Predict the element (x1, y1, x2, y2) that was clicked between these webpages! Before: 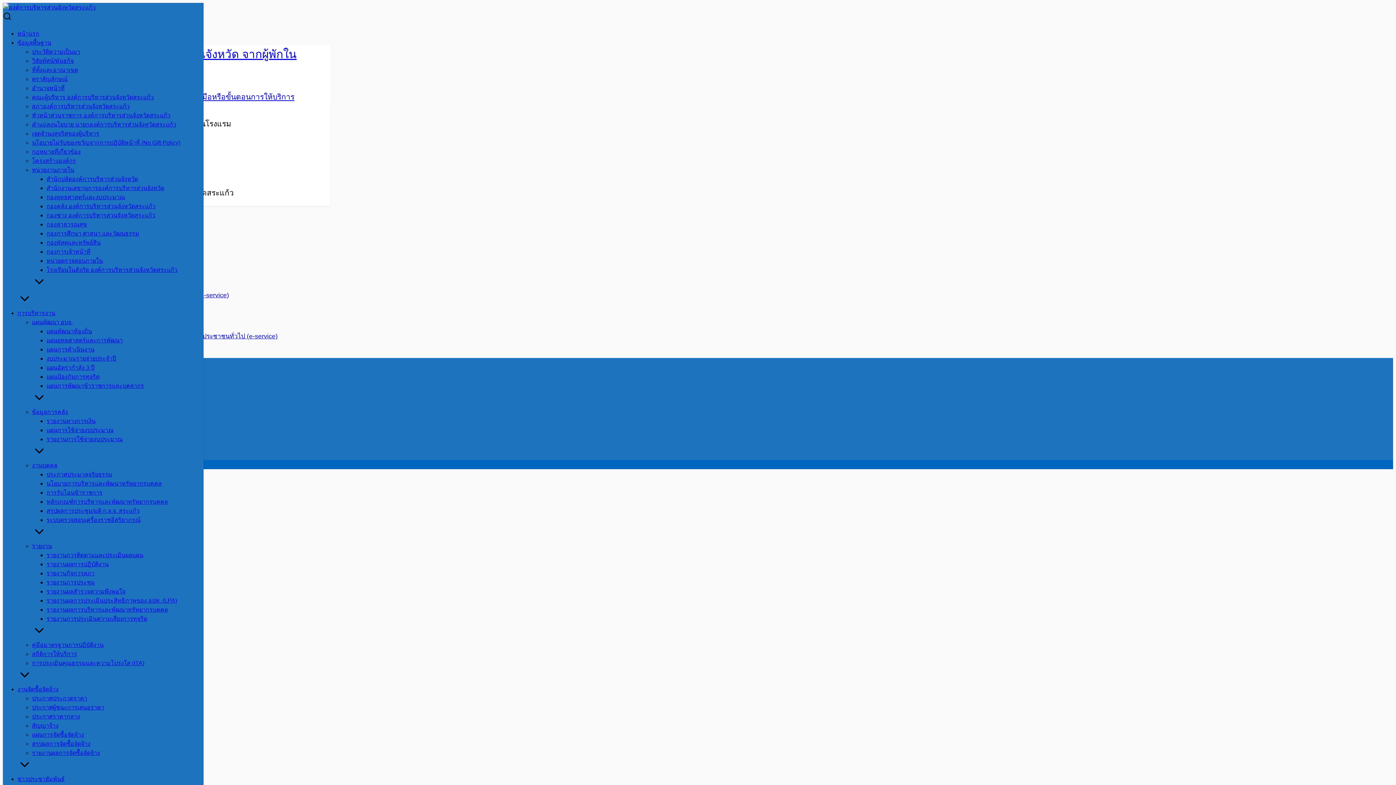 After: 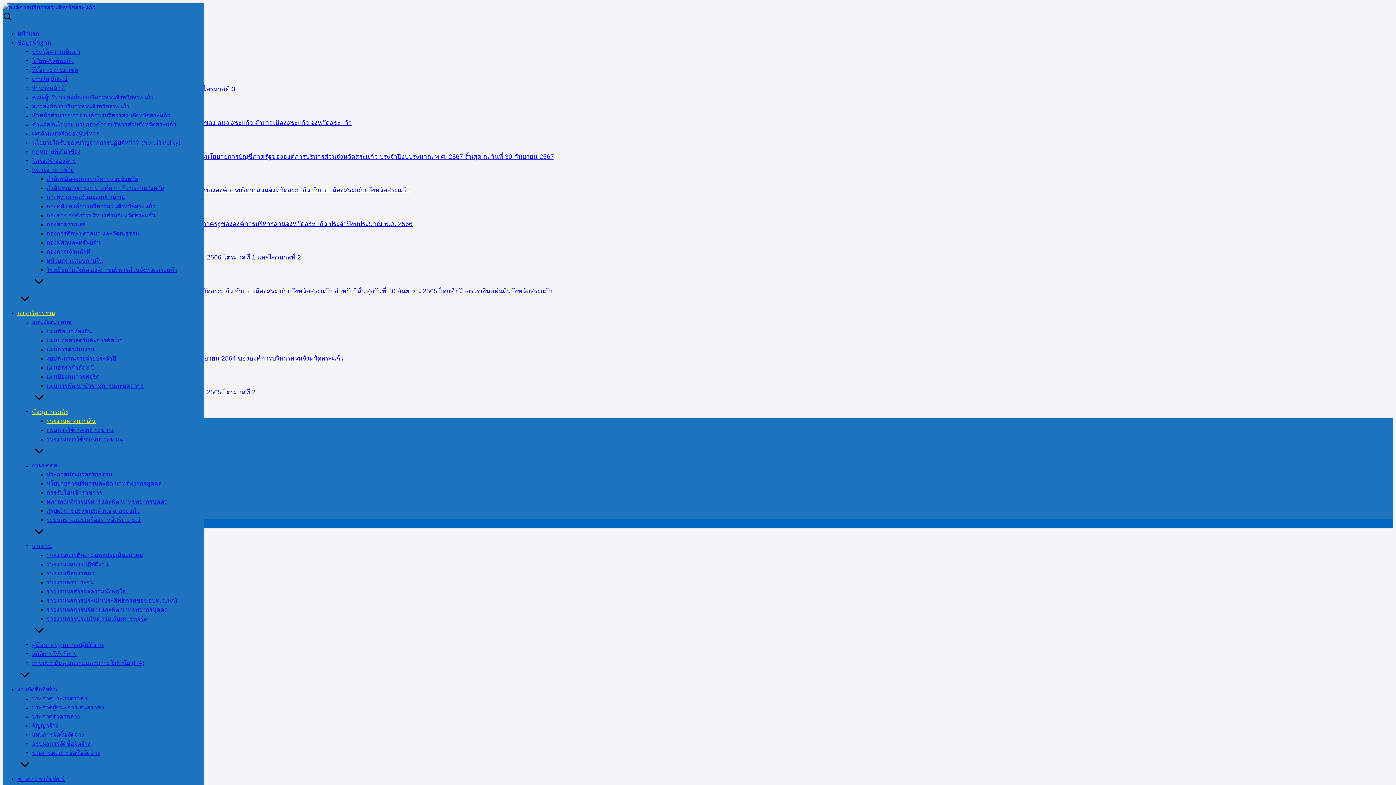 Action: bbox: (46, 418, 95, 424) label: รายงานทางการเงิน